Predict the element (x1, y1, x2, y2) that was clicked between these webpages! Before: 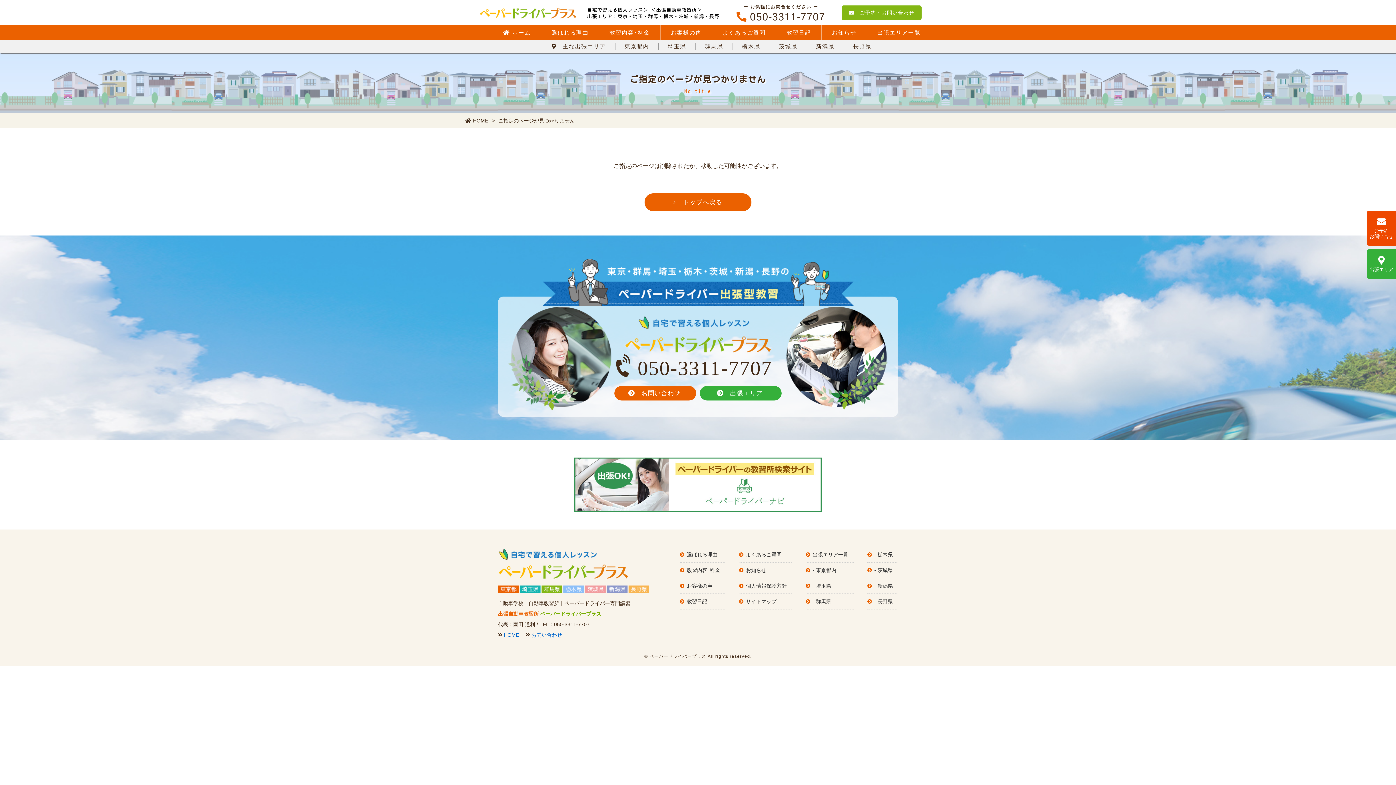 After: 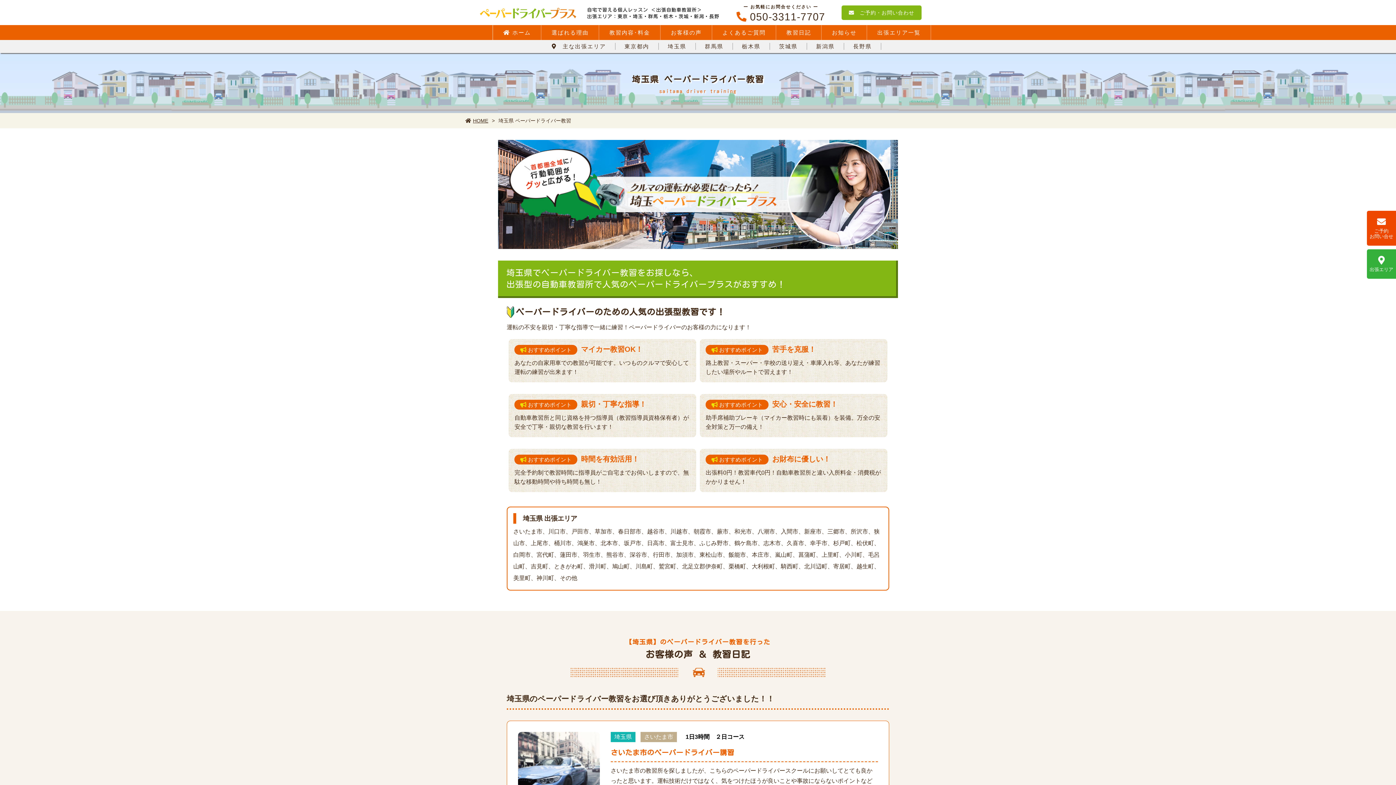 Action: bbox: (658, 42, 695, 49) label: 埼玉県